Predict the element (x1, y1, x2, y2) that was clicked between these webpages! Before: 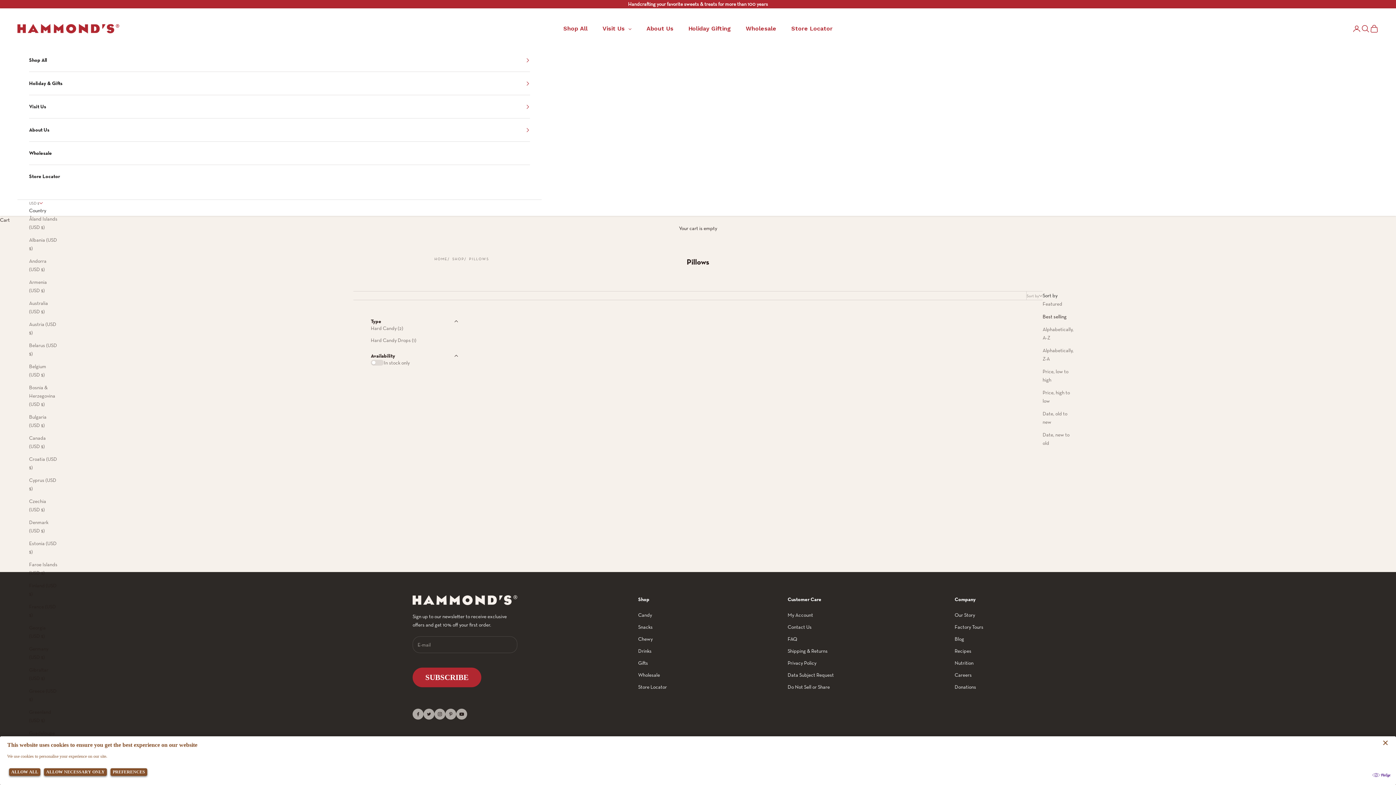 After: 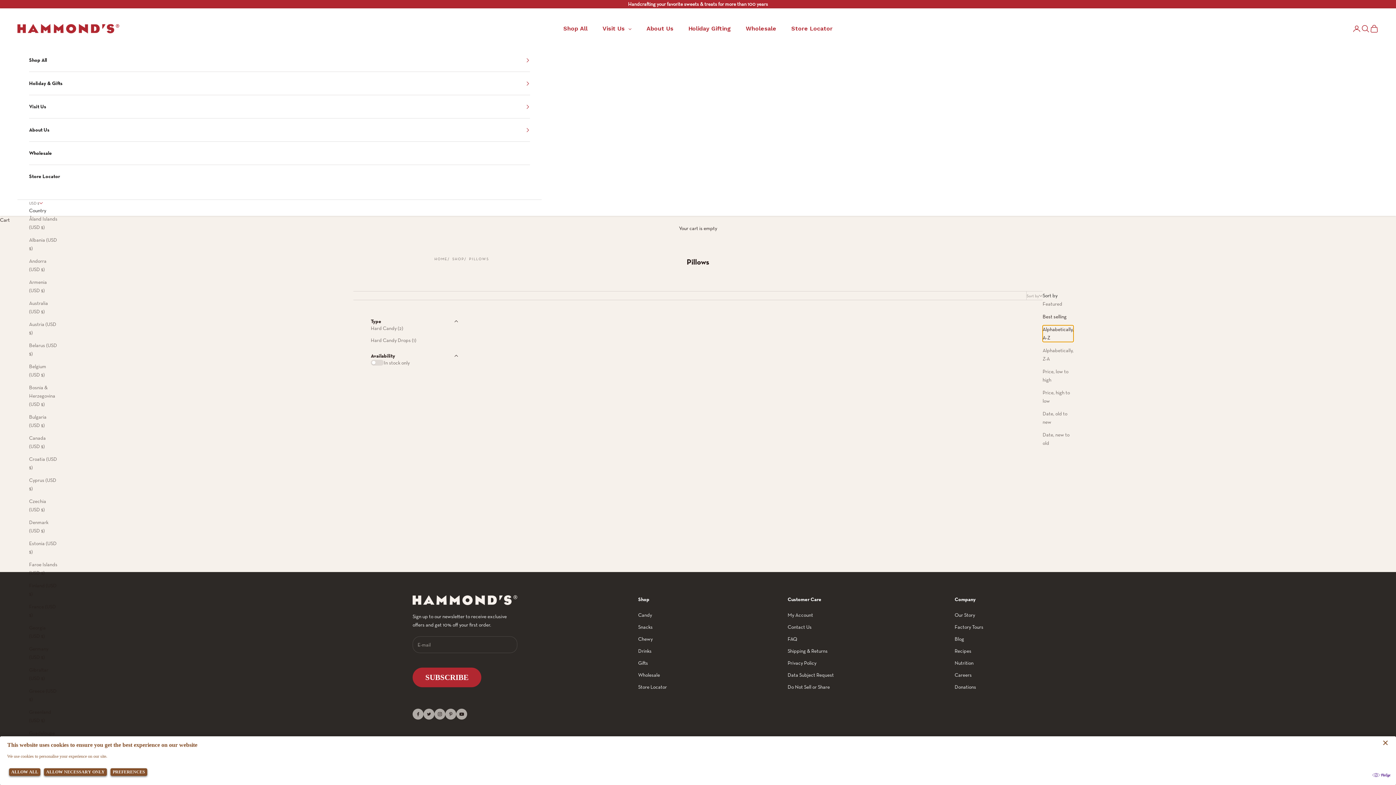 Action: label: Alphabetically, A-Z bbox: (1042, 325, 1073, 342)